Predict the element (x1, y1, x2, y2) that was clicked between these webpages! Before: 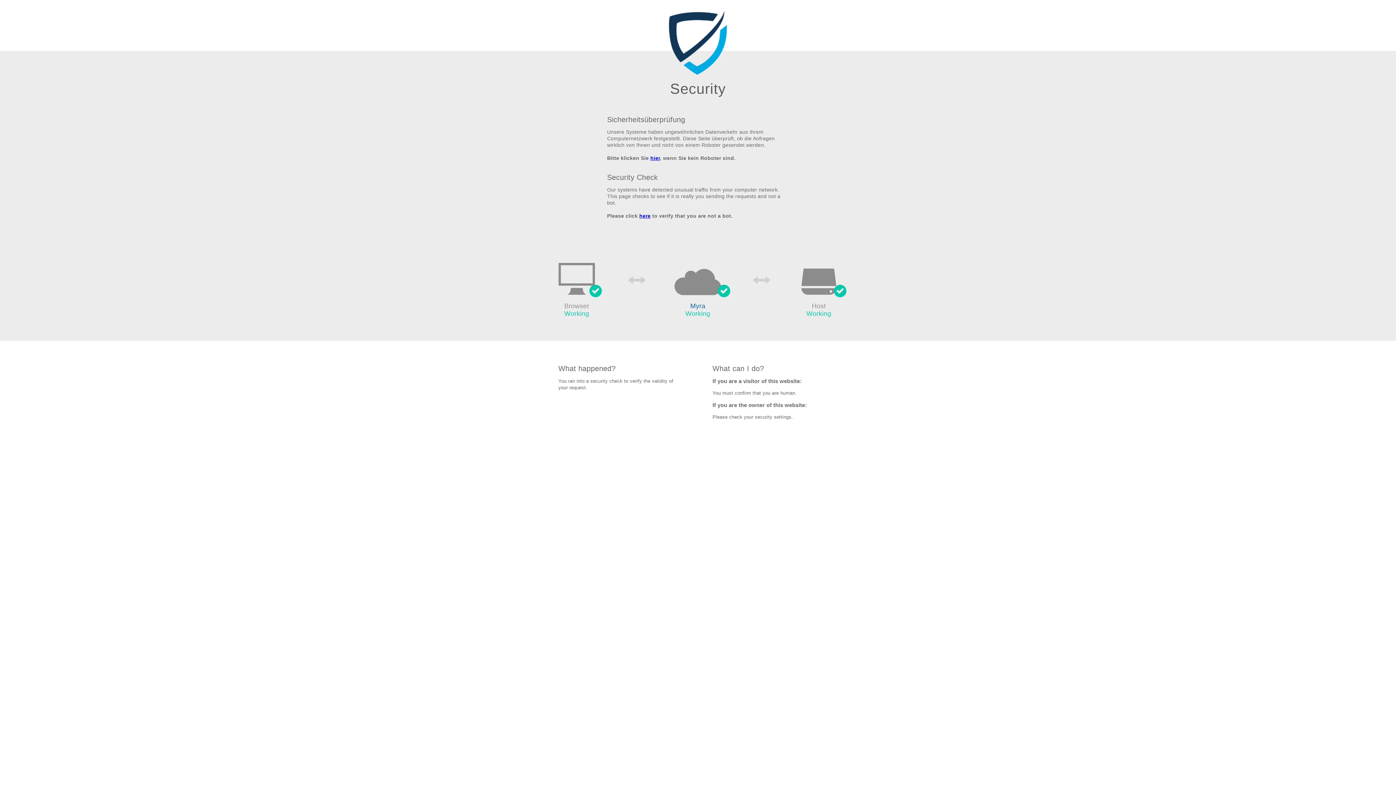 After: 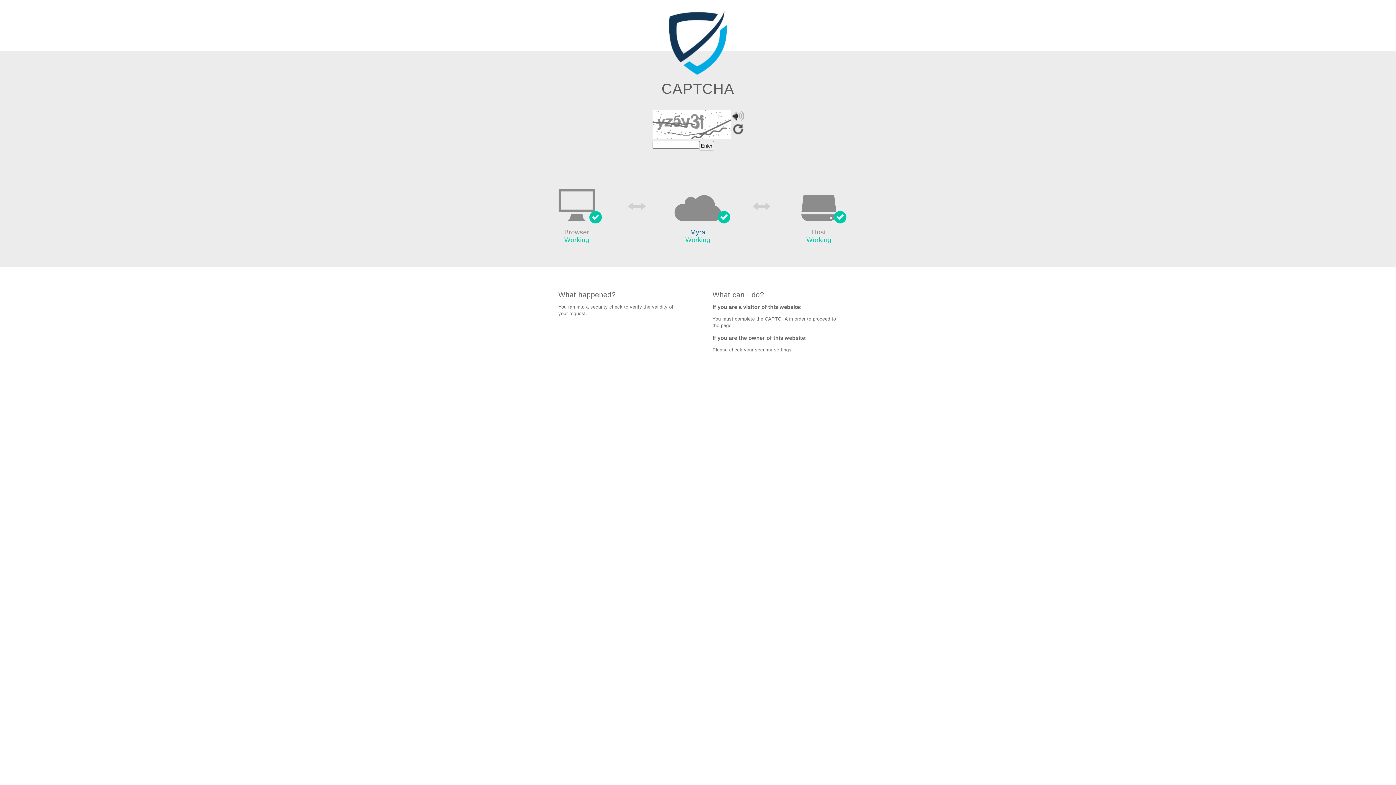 Action: label: here bbox: (639, 213, 650, 219)